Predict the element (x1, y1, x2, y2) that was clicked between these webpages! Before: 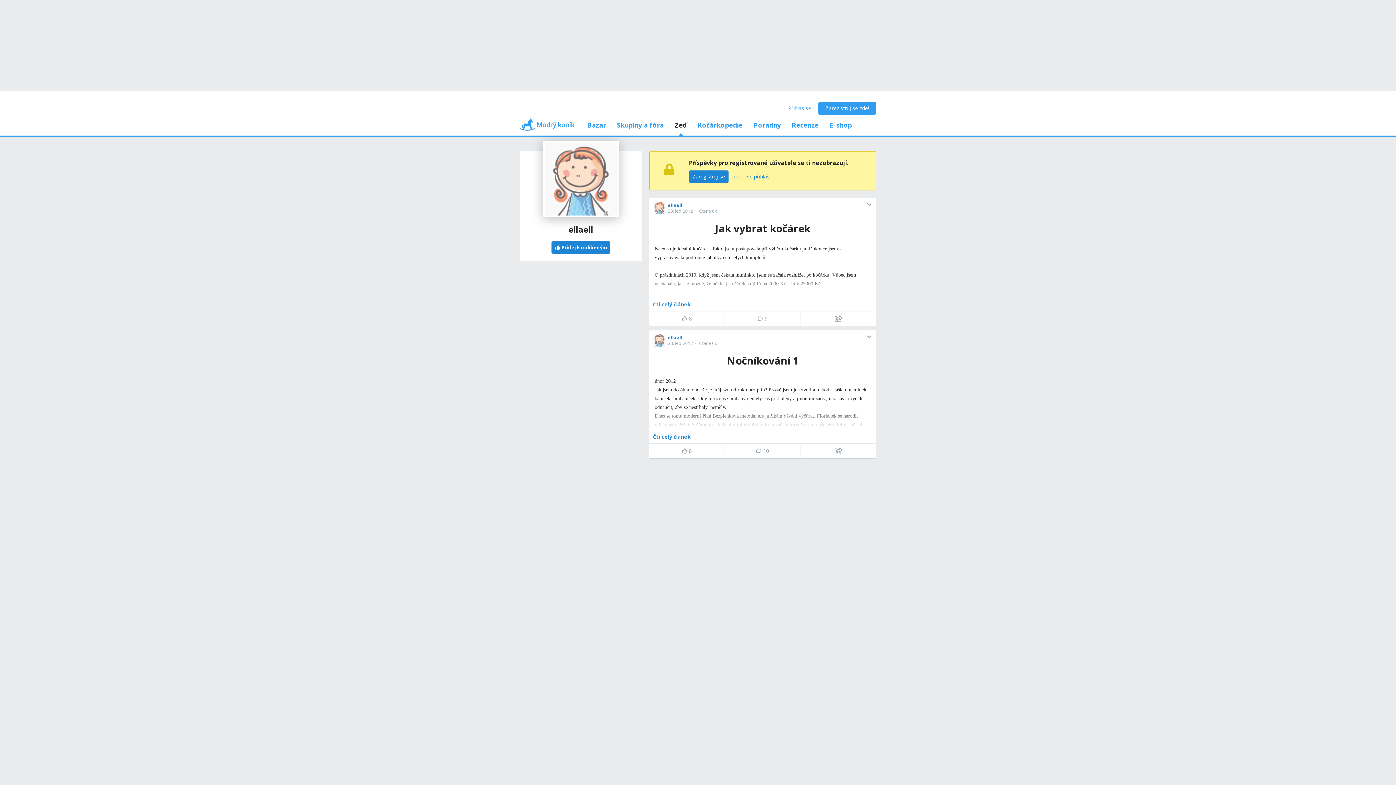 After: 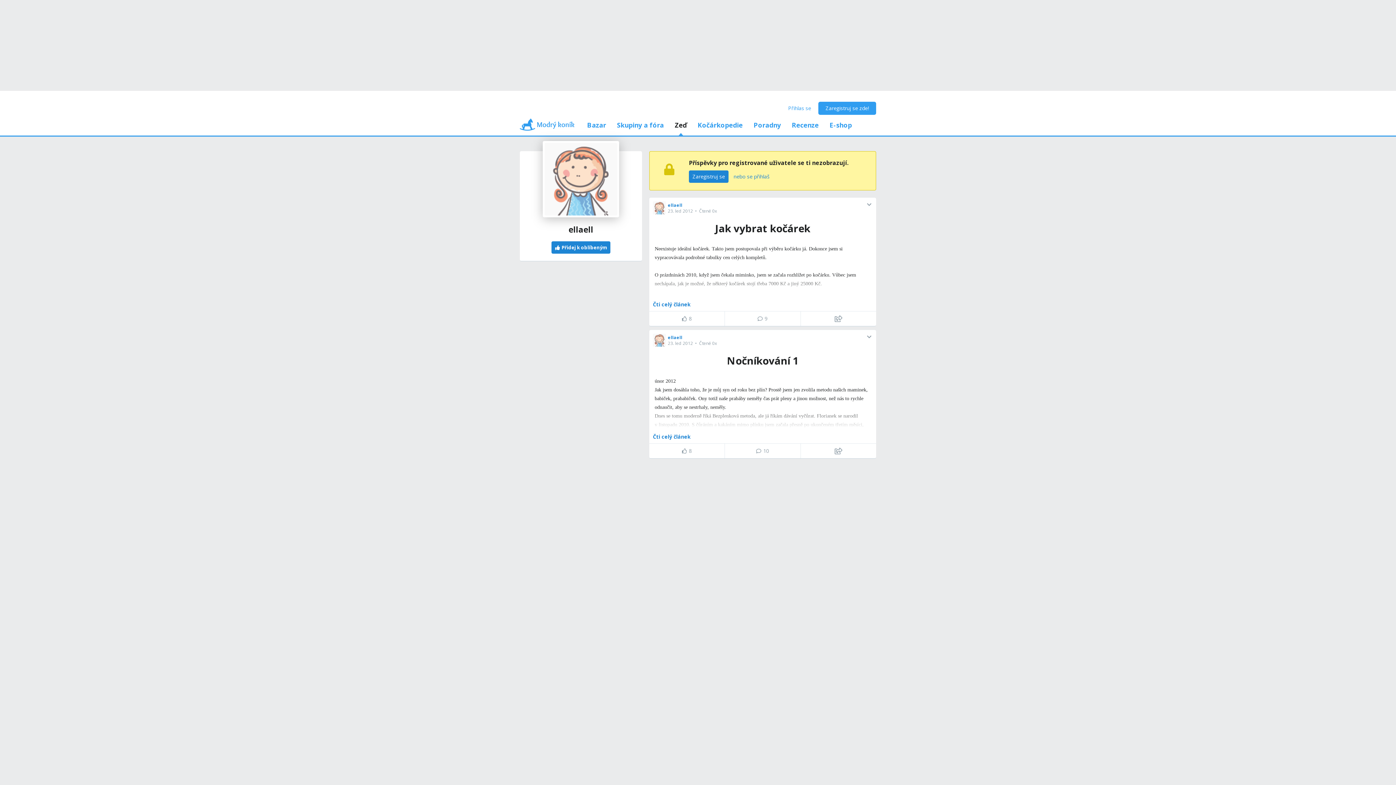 Action: bbox: (653, 336, 666, 343)